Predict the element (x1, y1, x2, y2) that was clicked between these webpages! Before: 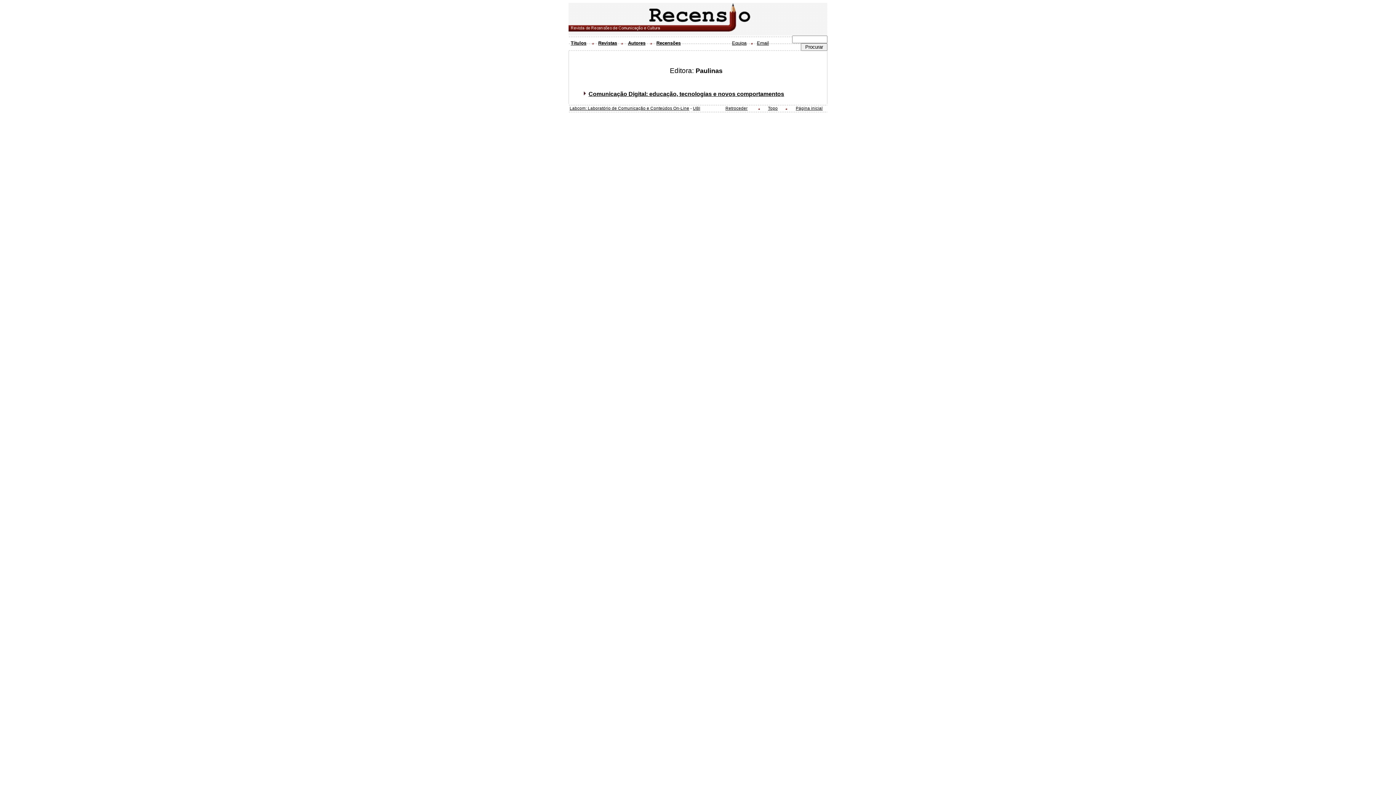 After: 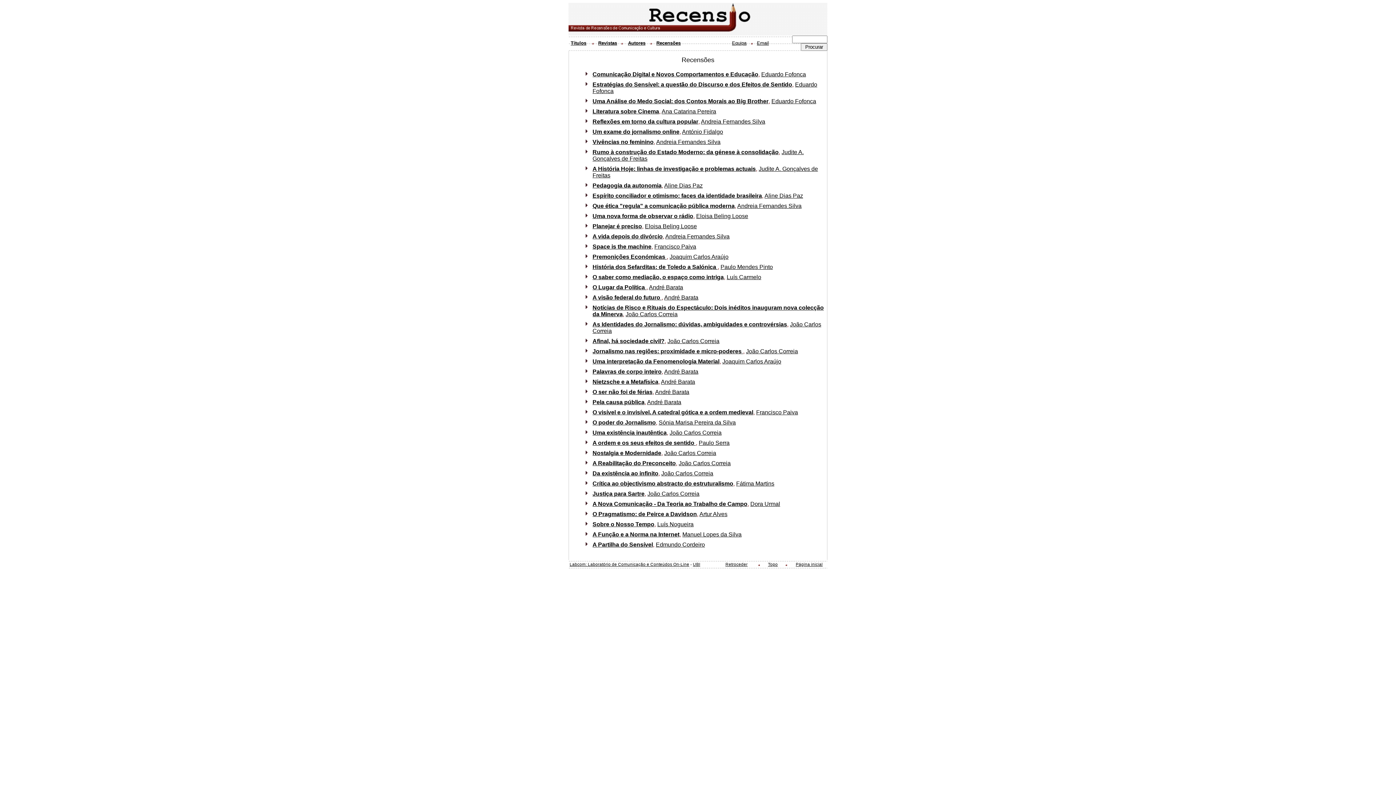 Action: bbox: (656, 40, 680, 45) label: Recensões